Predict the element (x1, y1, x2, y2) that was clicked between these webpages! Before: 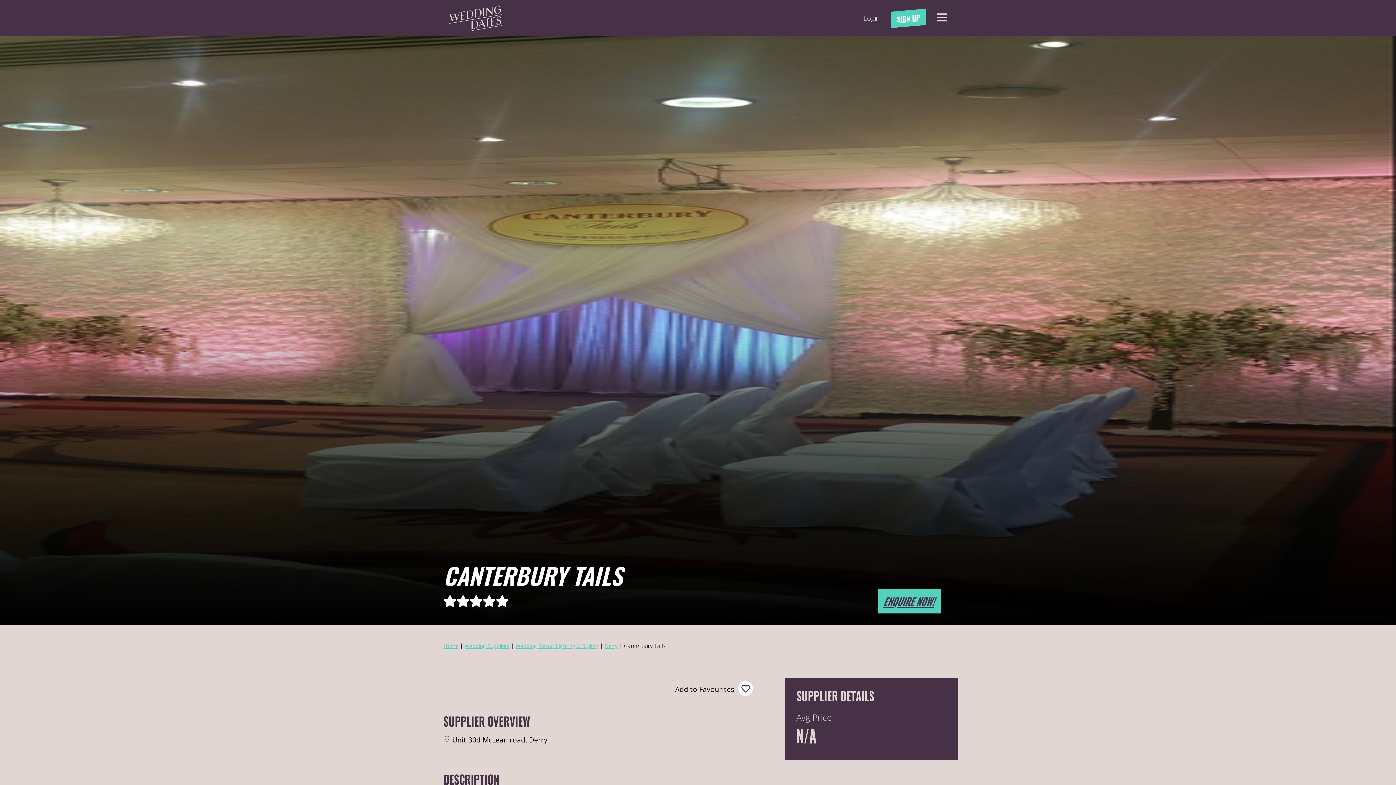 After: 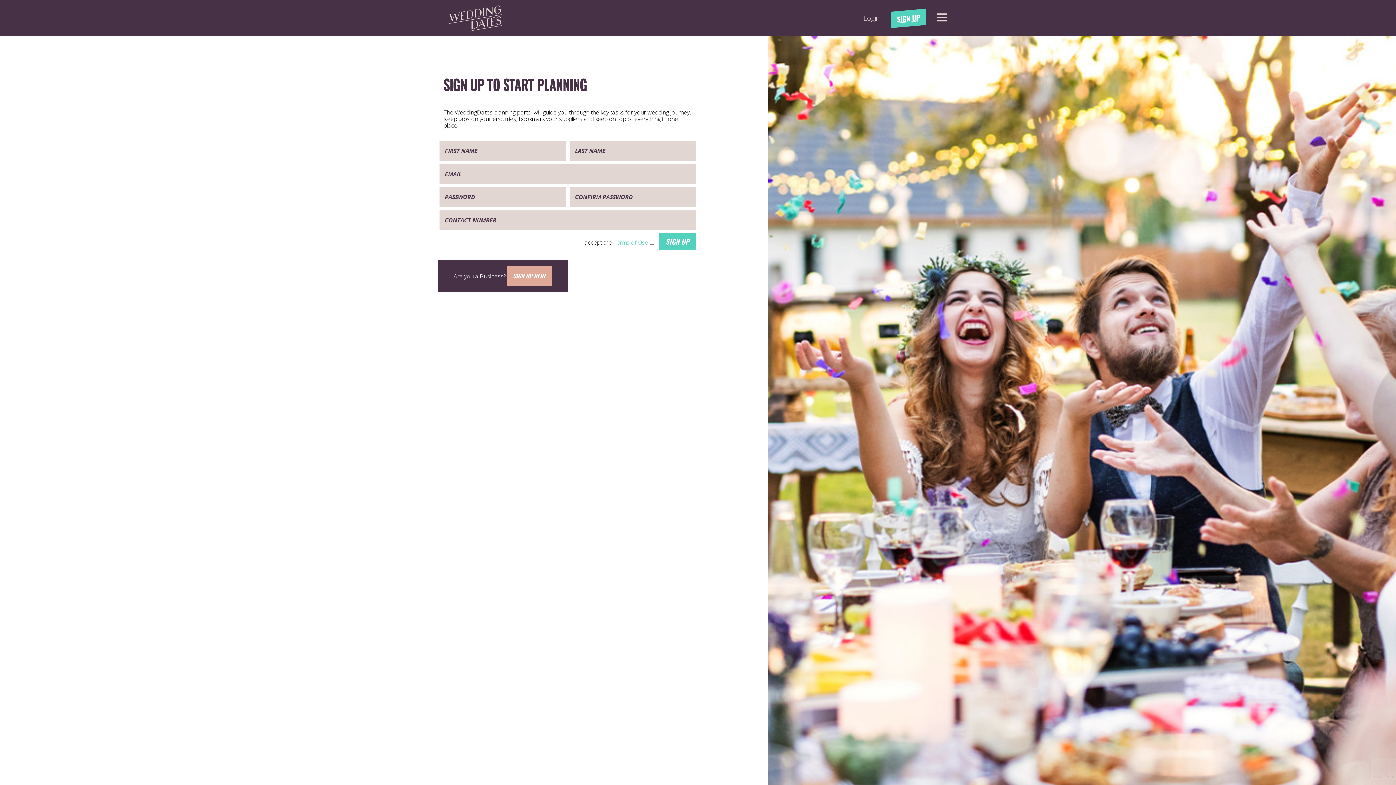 Action: label: SIGN UP bbox: (891, 8, 926, 27)